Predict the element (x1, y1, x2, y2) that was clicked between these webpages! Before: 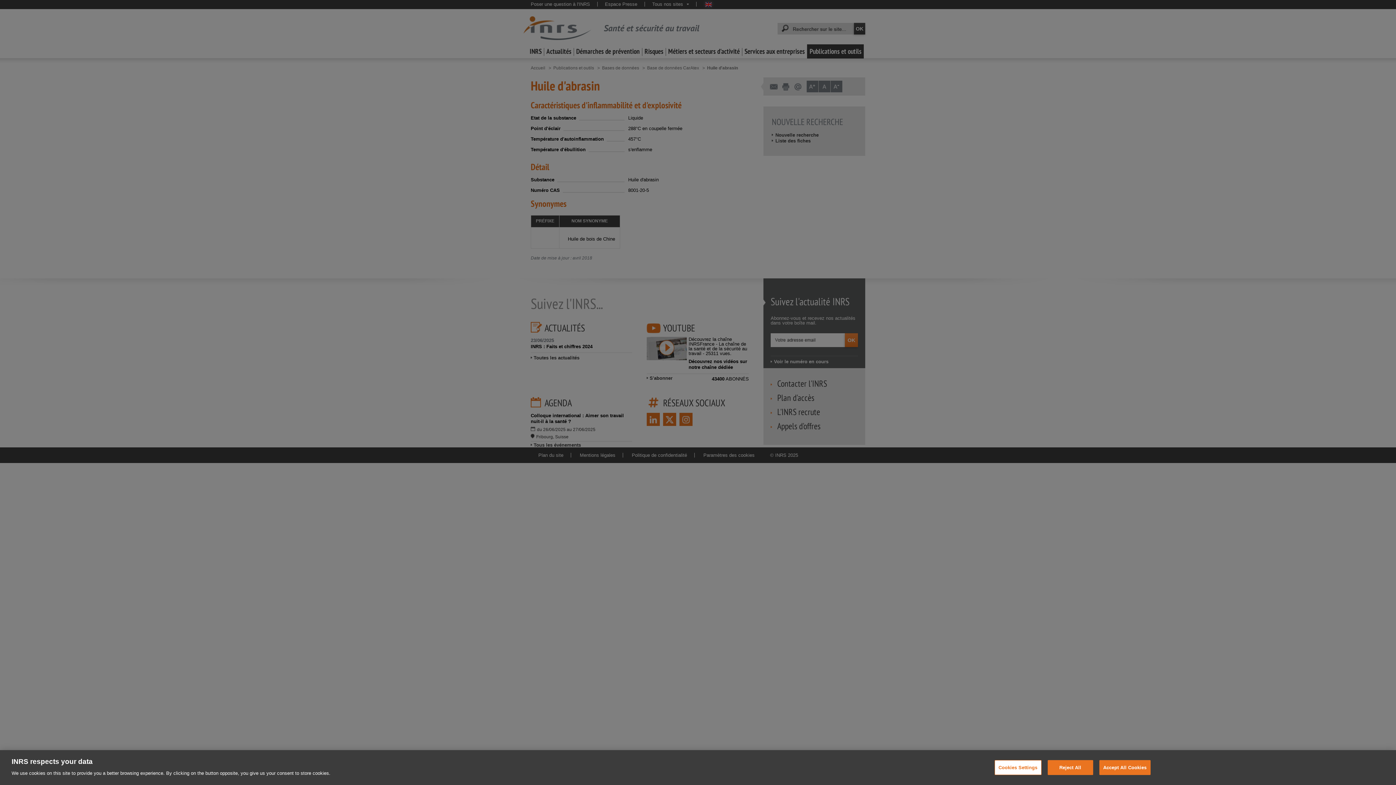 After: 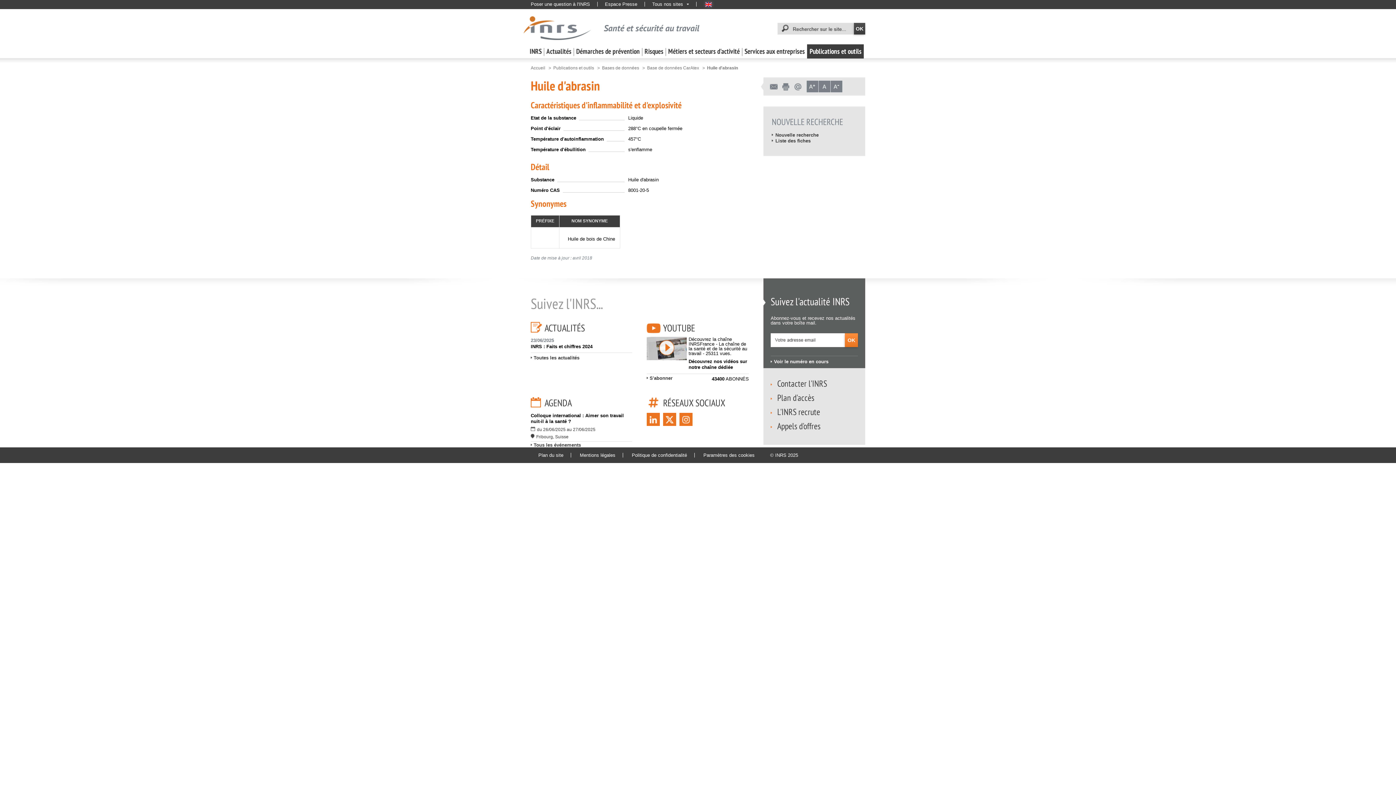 Action: bbox: (1047, 760, 1093, 775) label: Reject All